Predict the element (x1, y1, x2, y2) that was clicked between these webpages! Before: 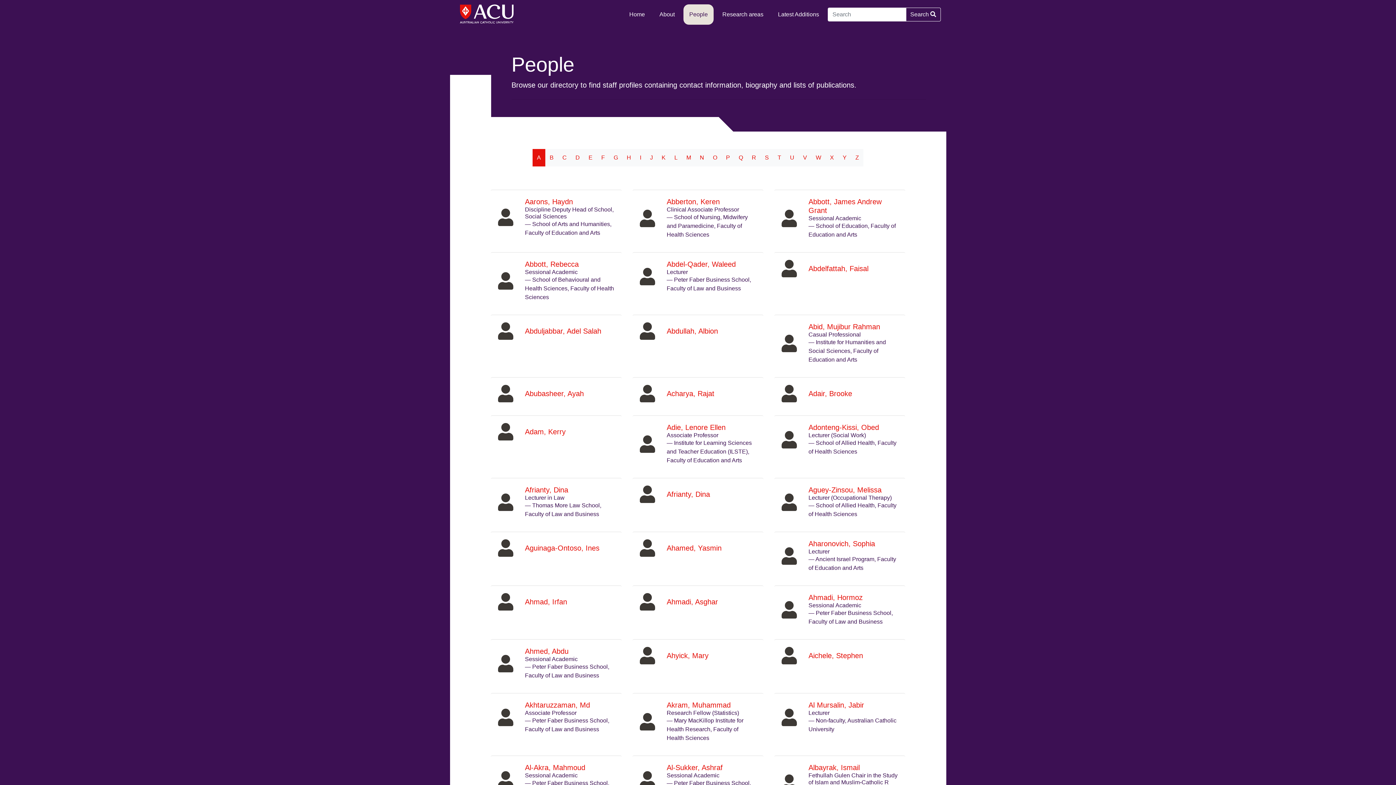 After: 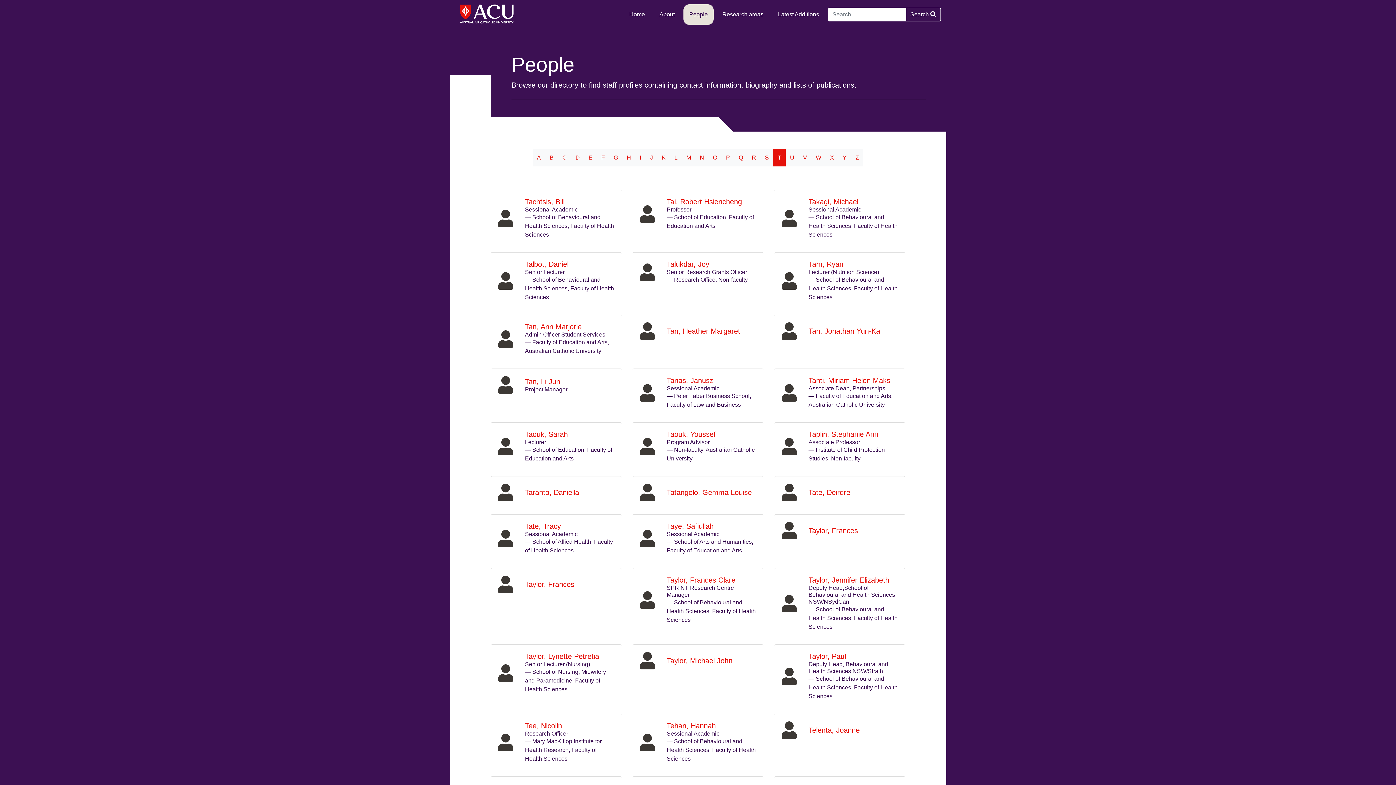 Action: bbox: (773, 149, 785, 166) label: T